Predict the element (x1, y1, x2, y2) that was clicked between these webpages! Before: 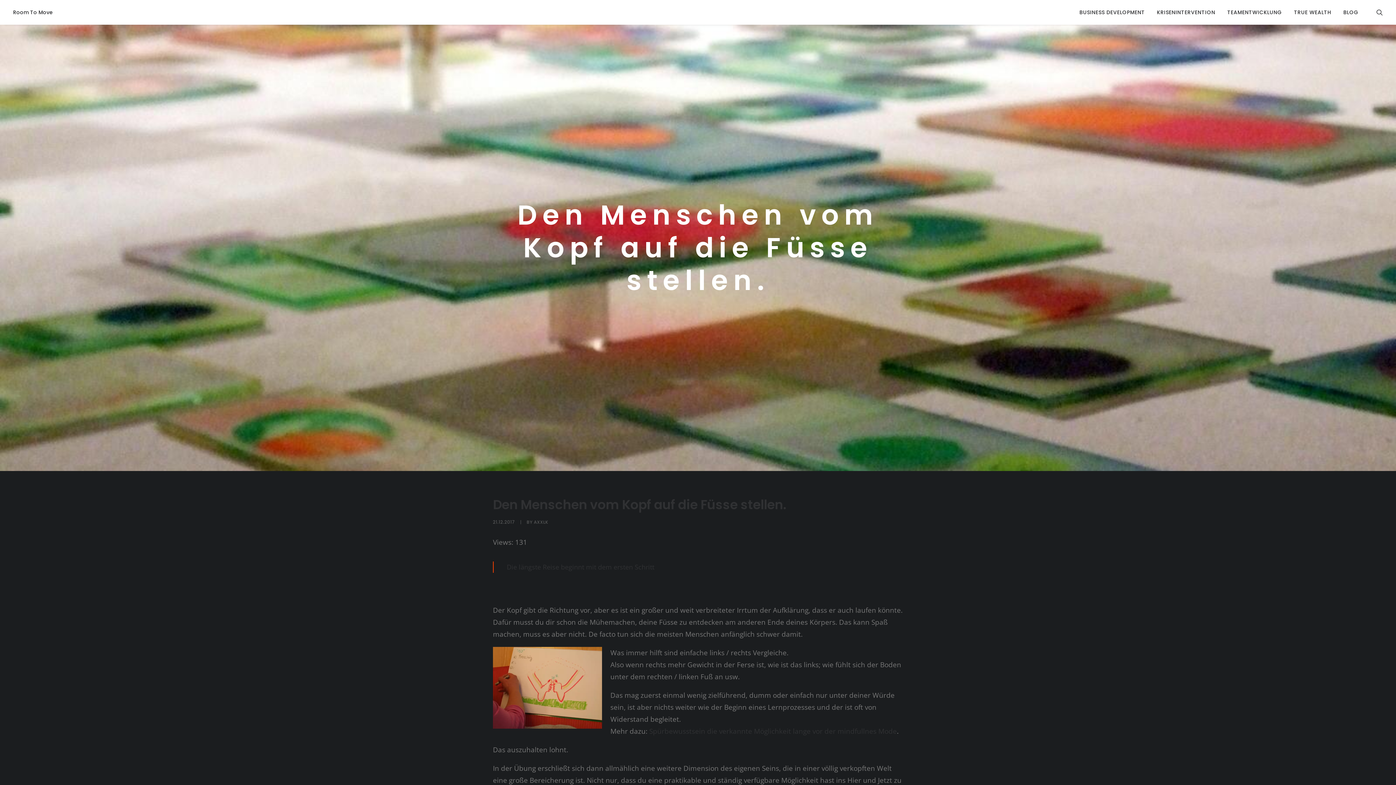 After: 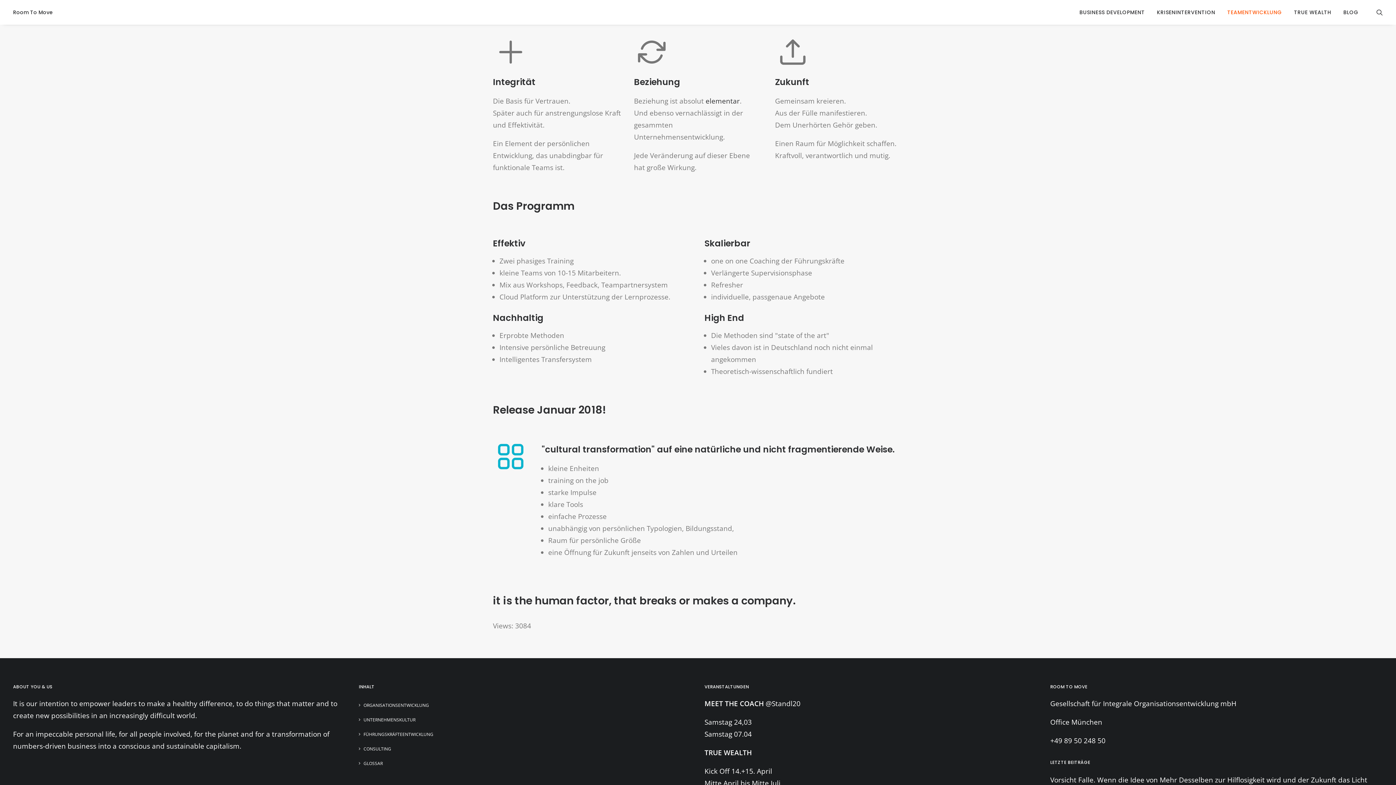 Action: bbox: (1222, 0, 1287, 24) label: TEAMENTWICKLUNG